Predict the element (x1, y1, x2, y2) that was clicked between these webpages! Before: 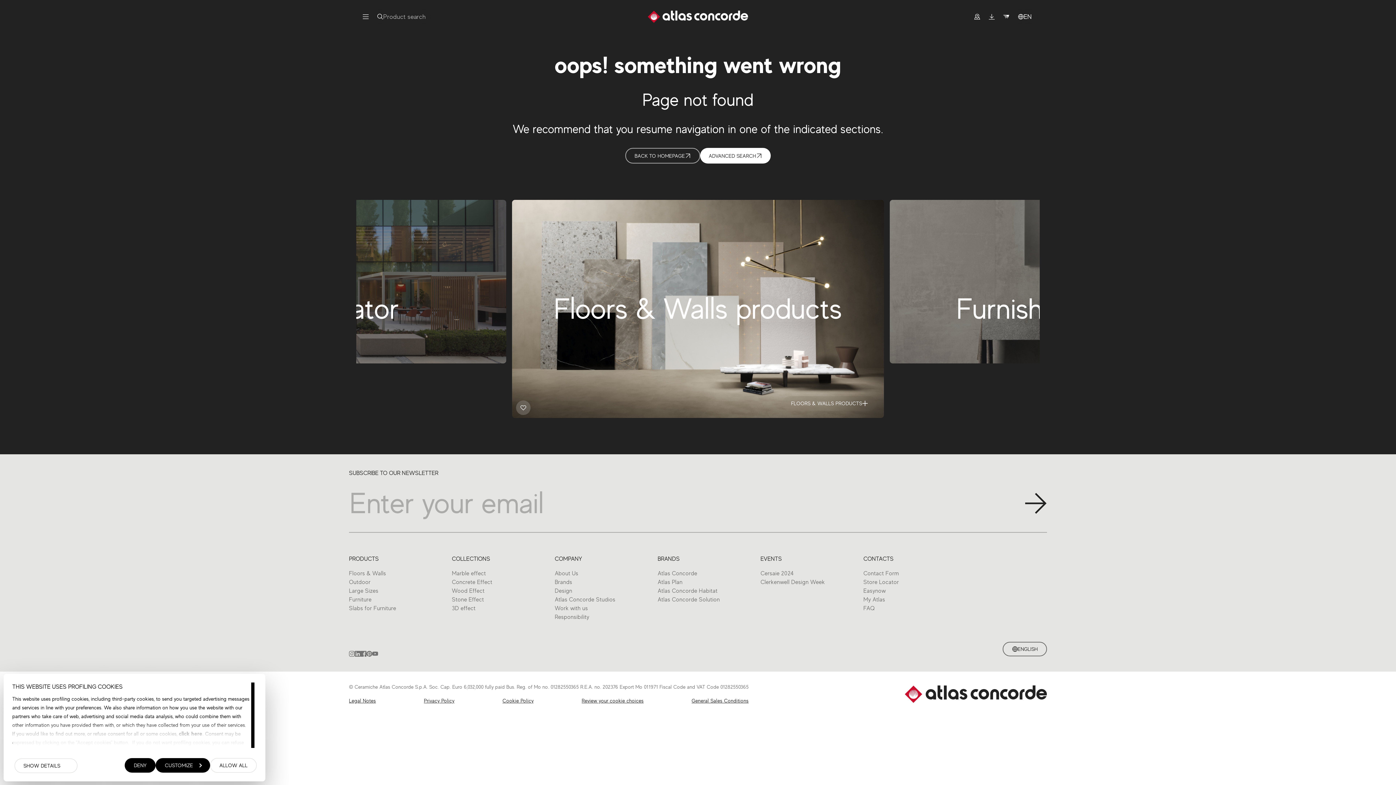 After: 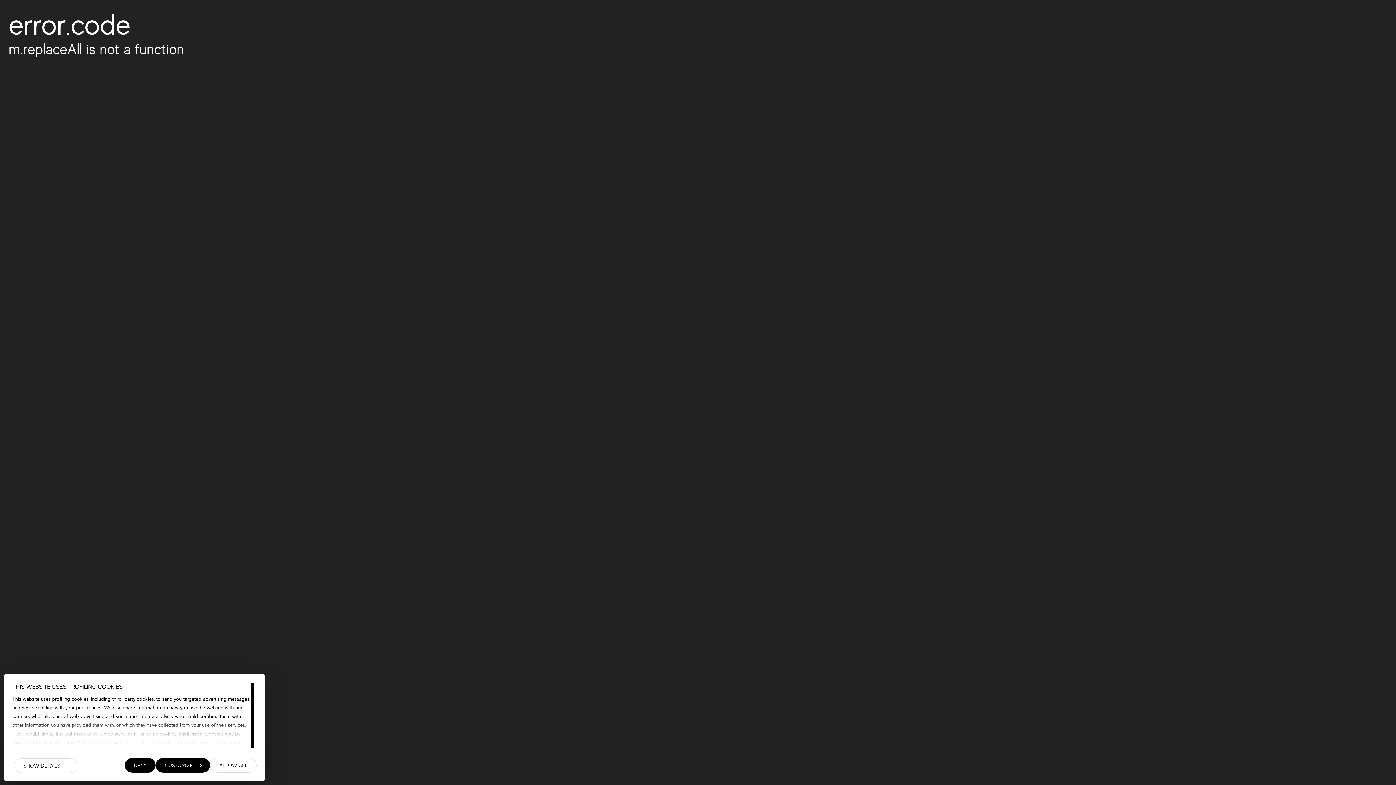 Action: bbox: (502, 293, 533, 302) label: Cookie Policy